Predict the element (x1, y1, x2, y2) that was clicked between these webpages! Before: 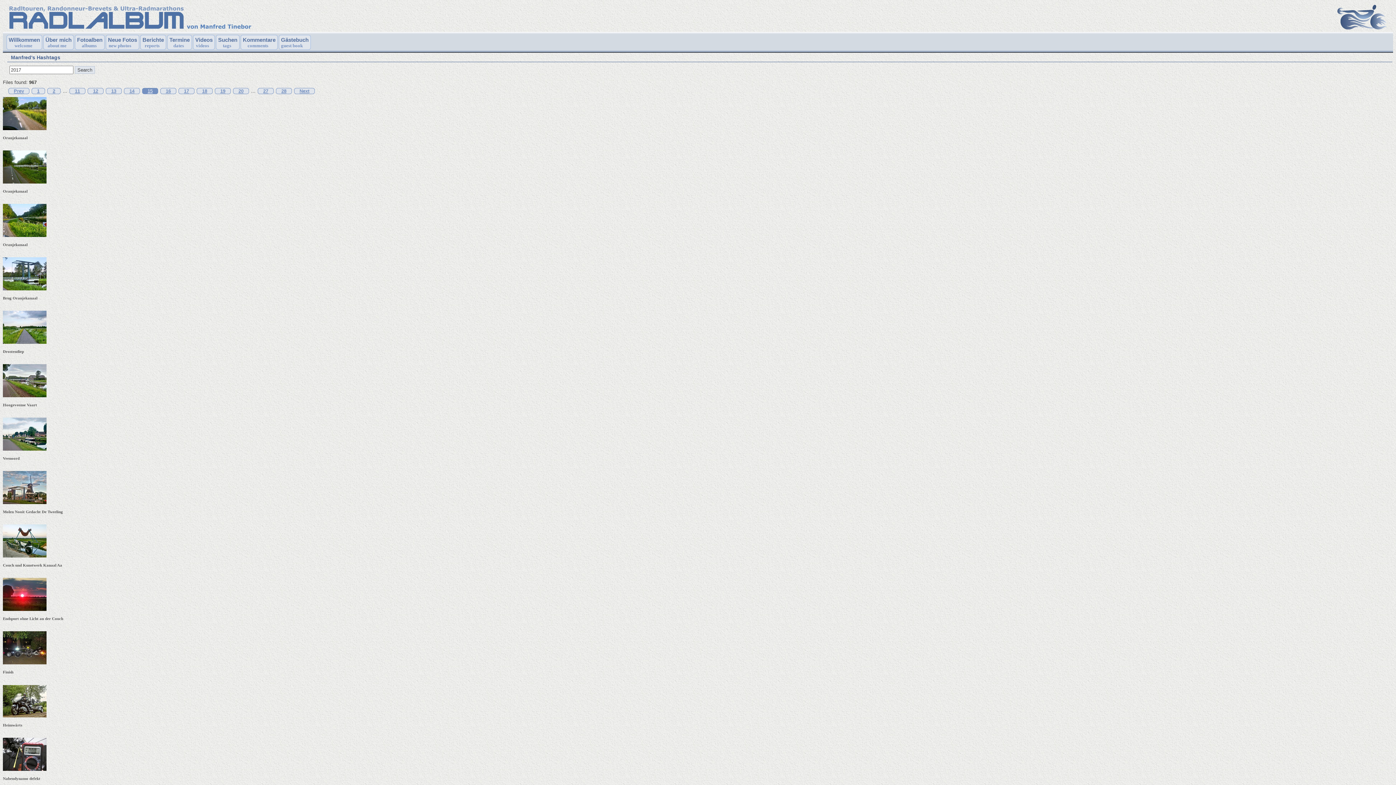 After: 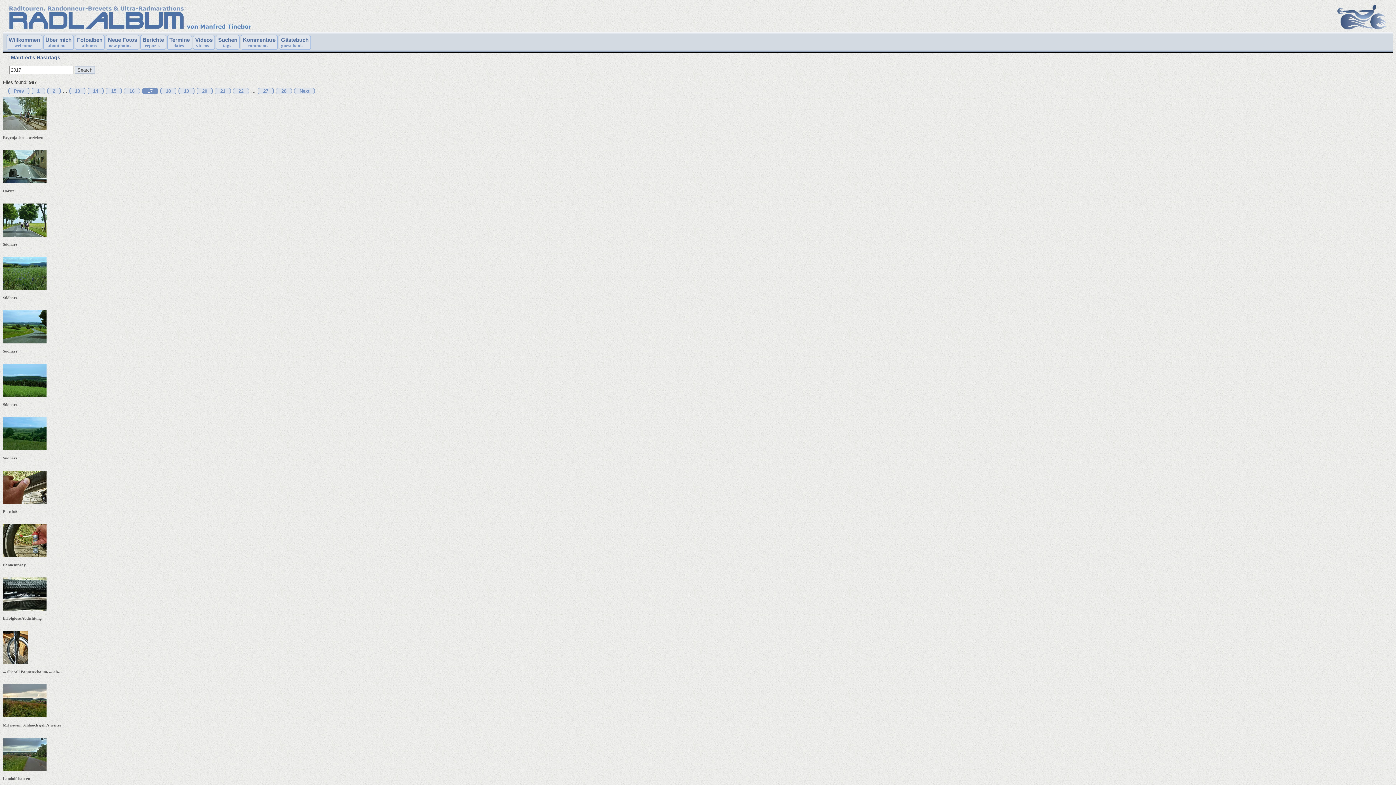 Action: bbox: (178, 88, 194, 94) label: 17